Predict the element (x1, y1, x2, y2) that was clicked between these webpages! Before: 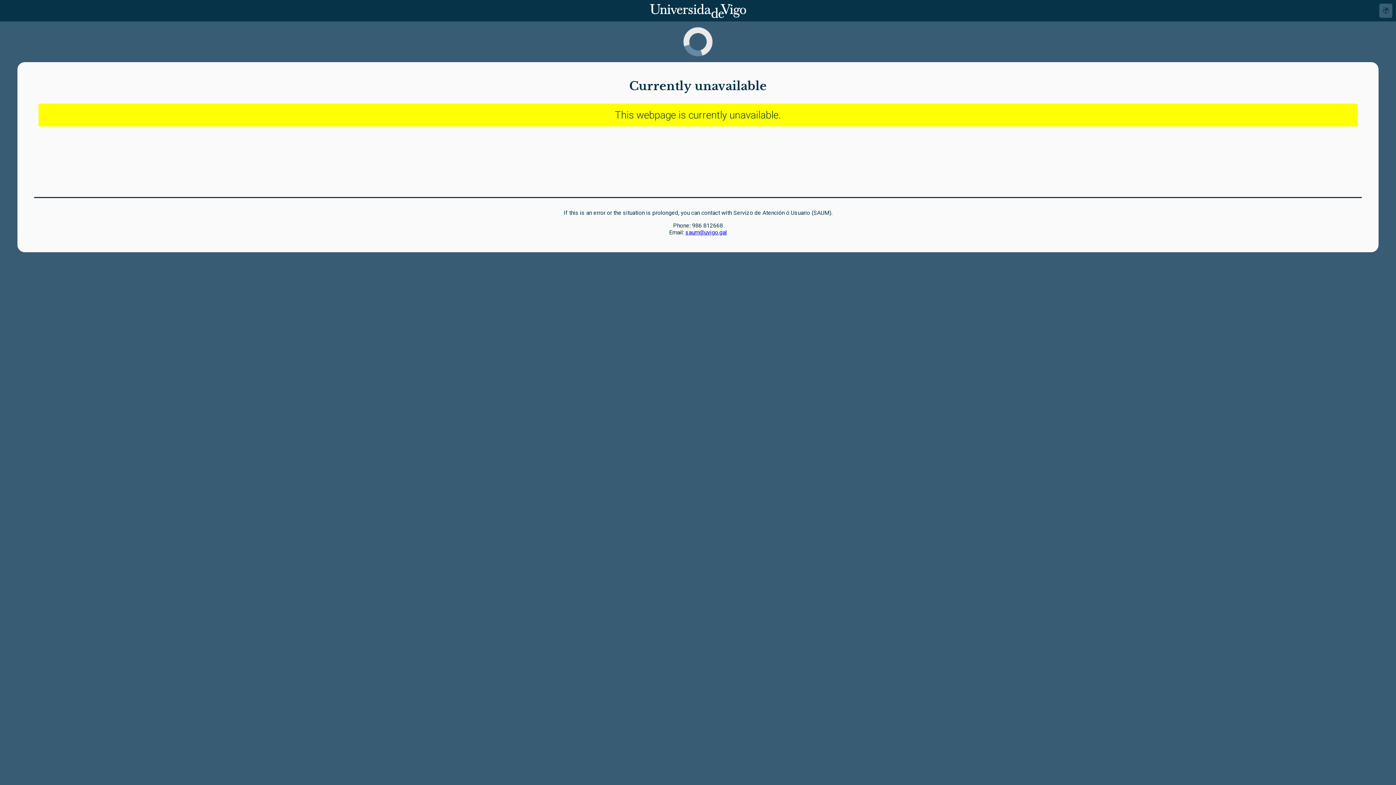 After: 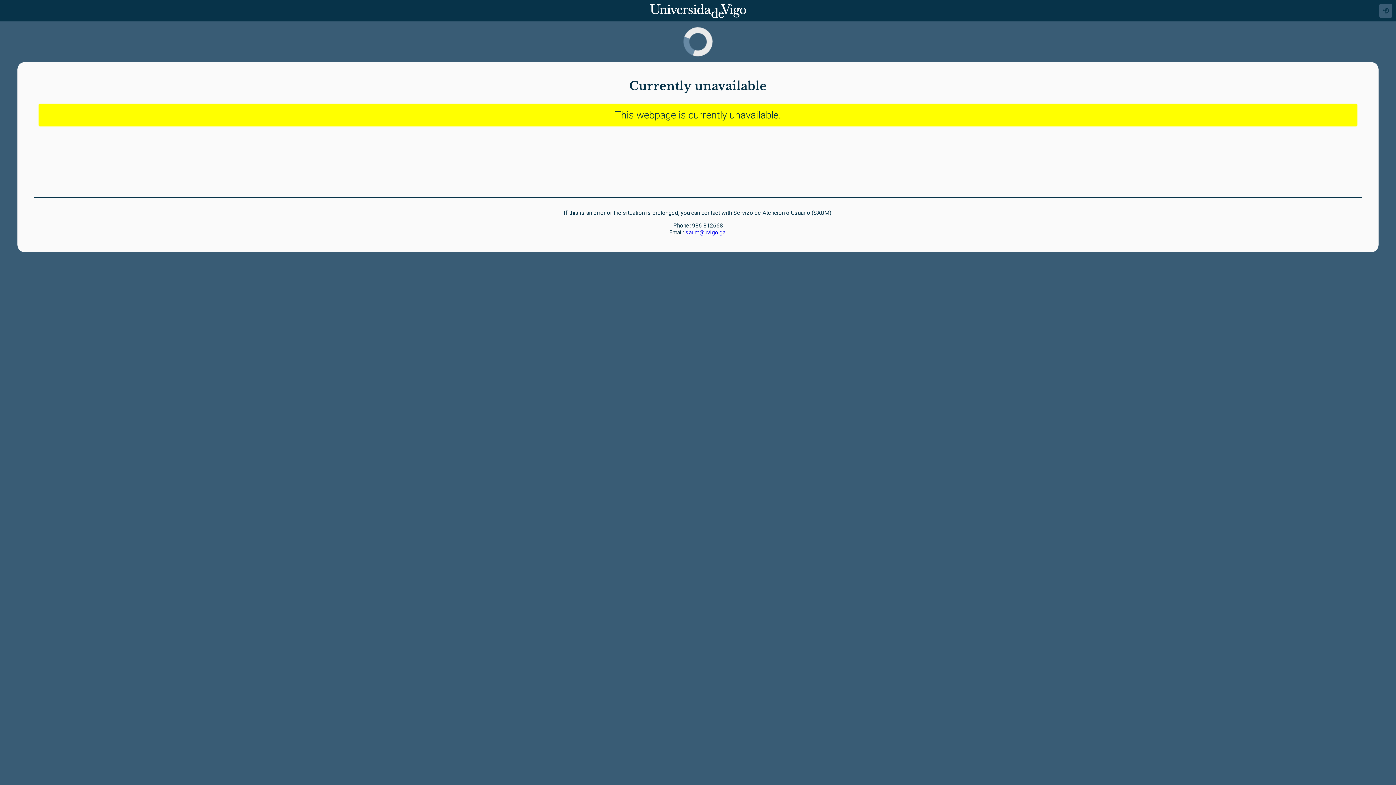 Action: bbox: (685, 229, 727, 236) label: saum@uvigo.gal